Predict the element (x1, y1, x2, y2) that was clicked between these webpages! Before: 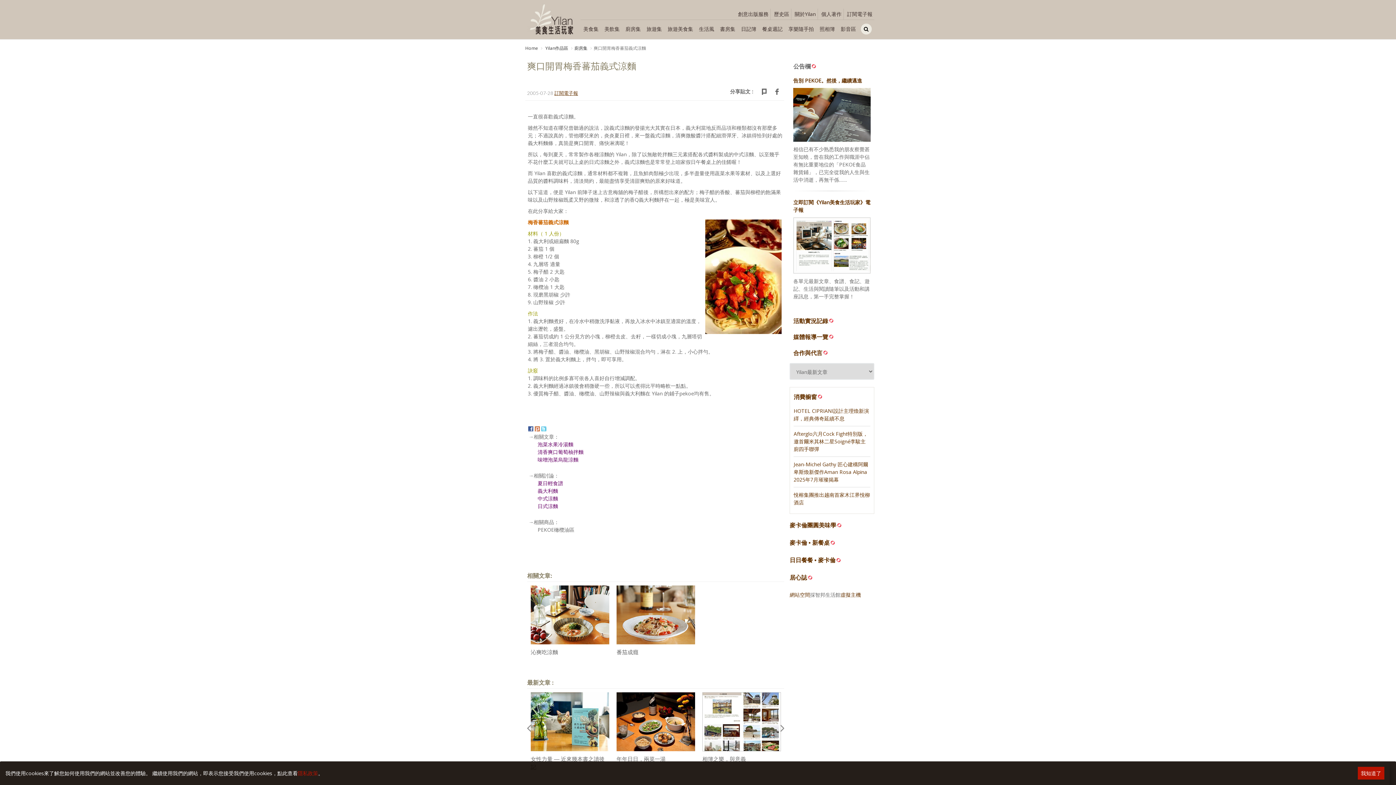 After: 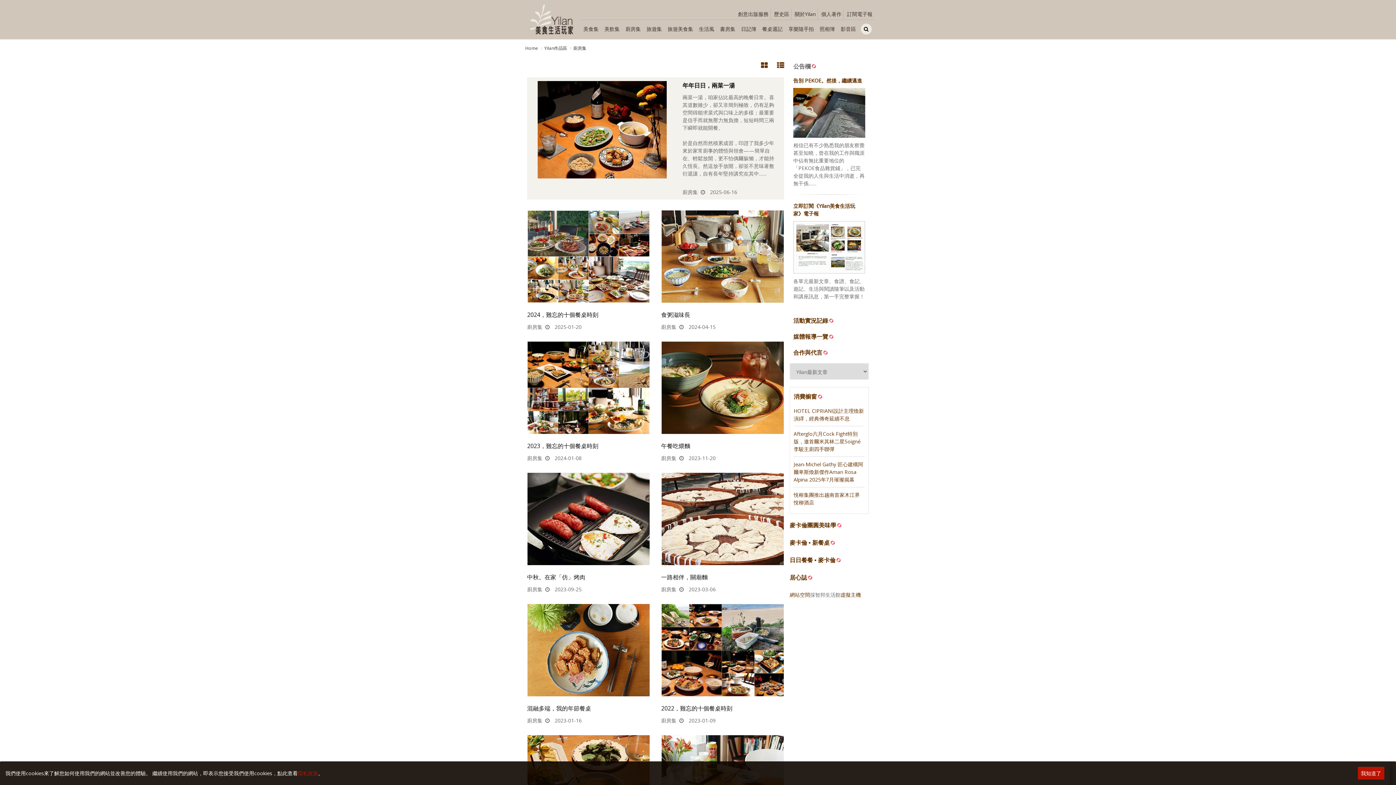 Action: label: 廚房集 bbox: (622, 21, 643, 36)